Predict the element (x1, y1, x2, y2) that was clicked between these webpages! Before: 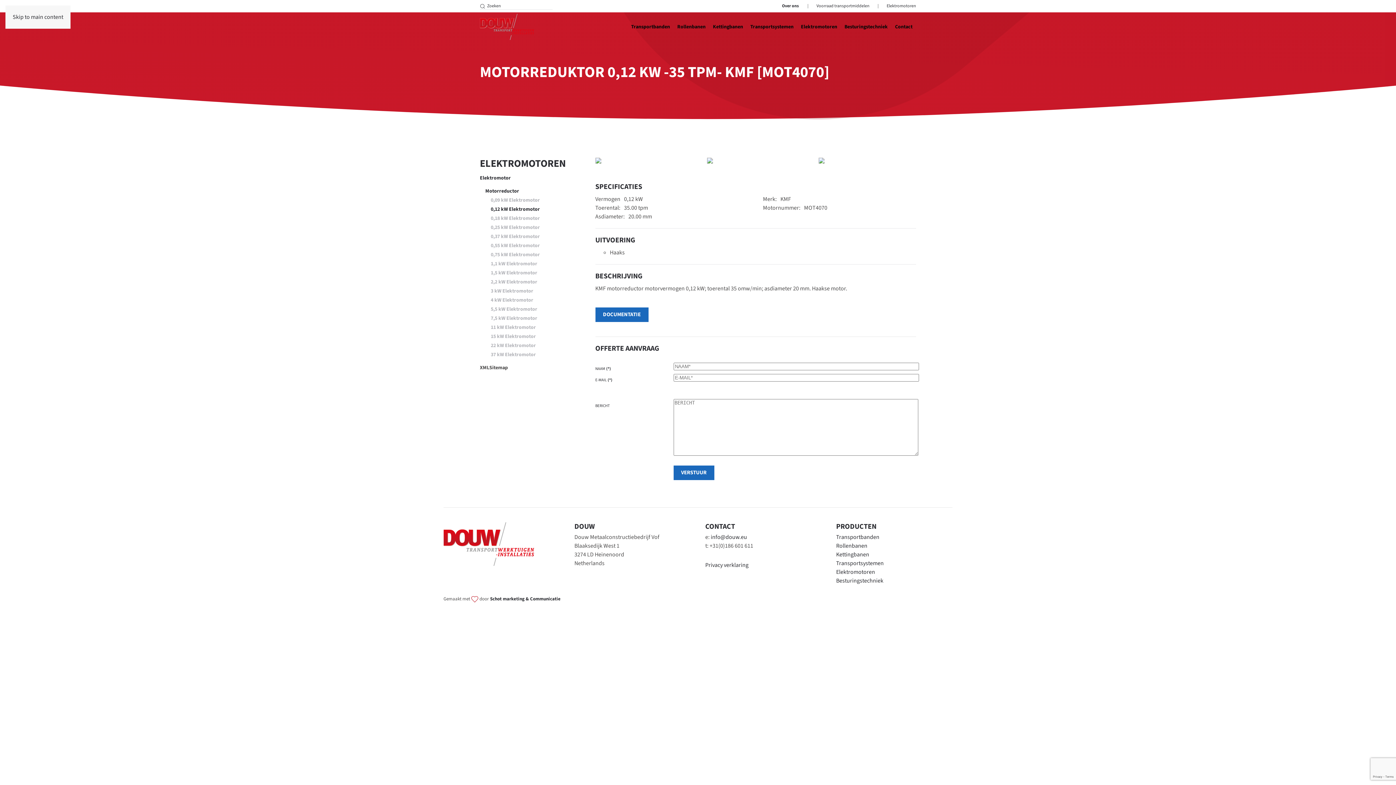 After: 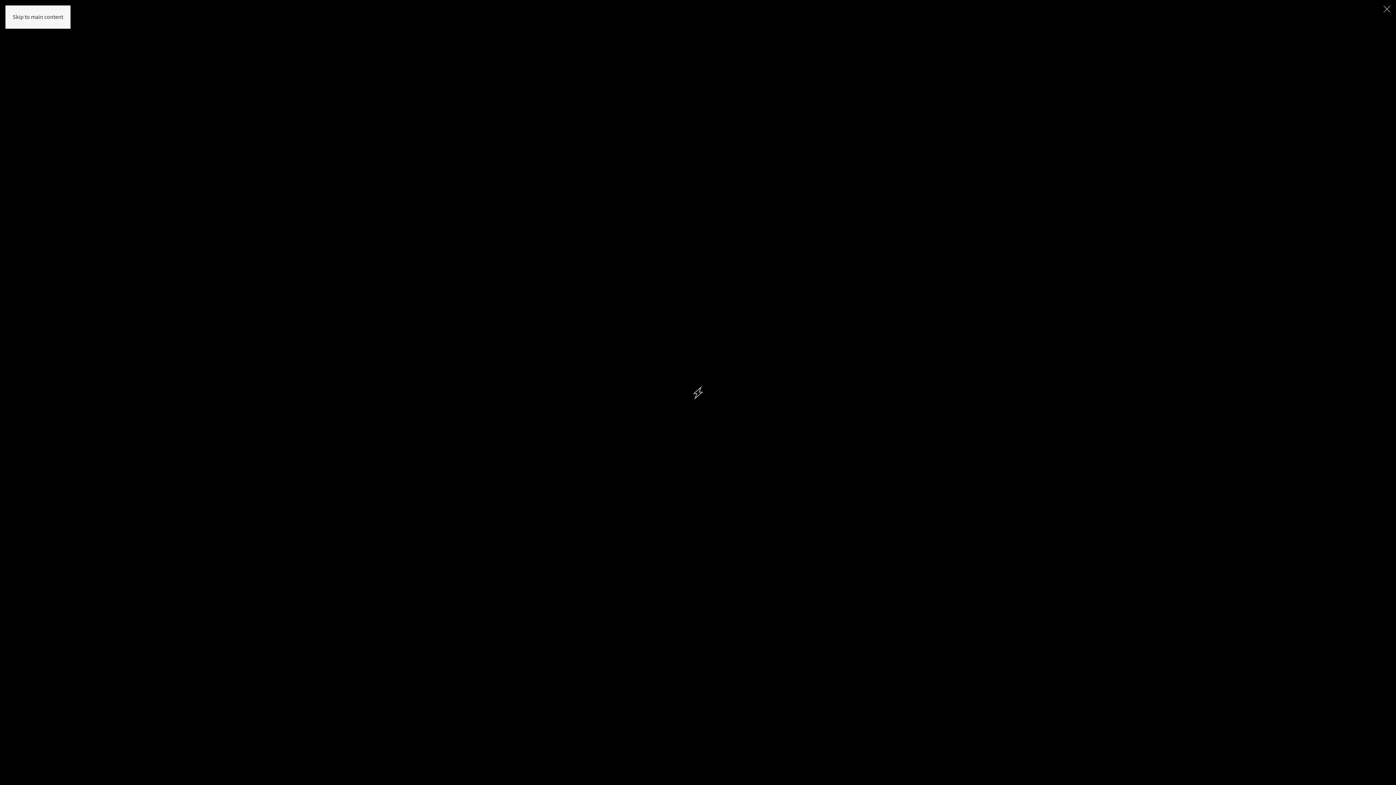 Action: label: BEKIJK MEER bbox: (620, 159, 667, 173)